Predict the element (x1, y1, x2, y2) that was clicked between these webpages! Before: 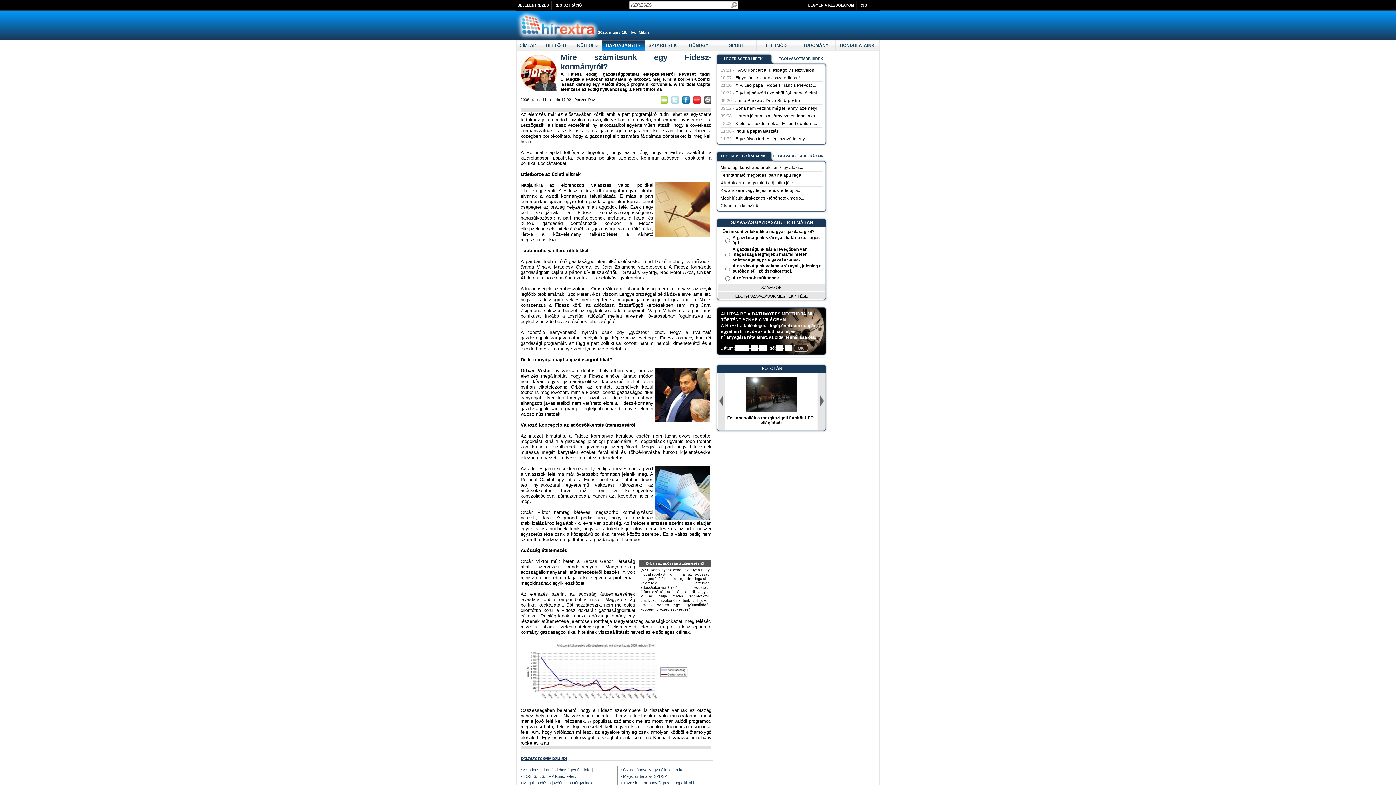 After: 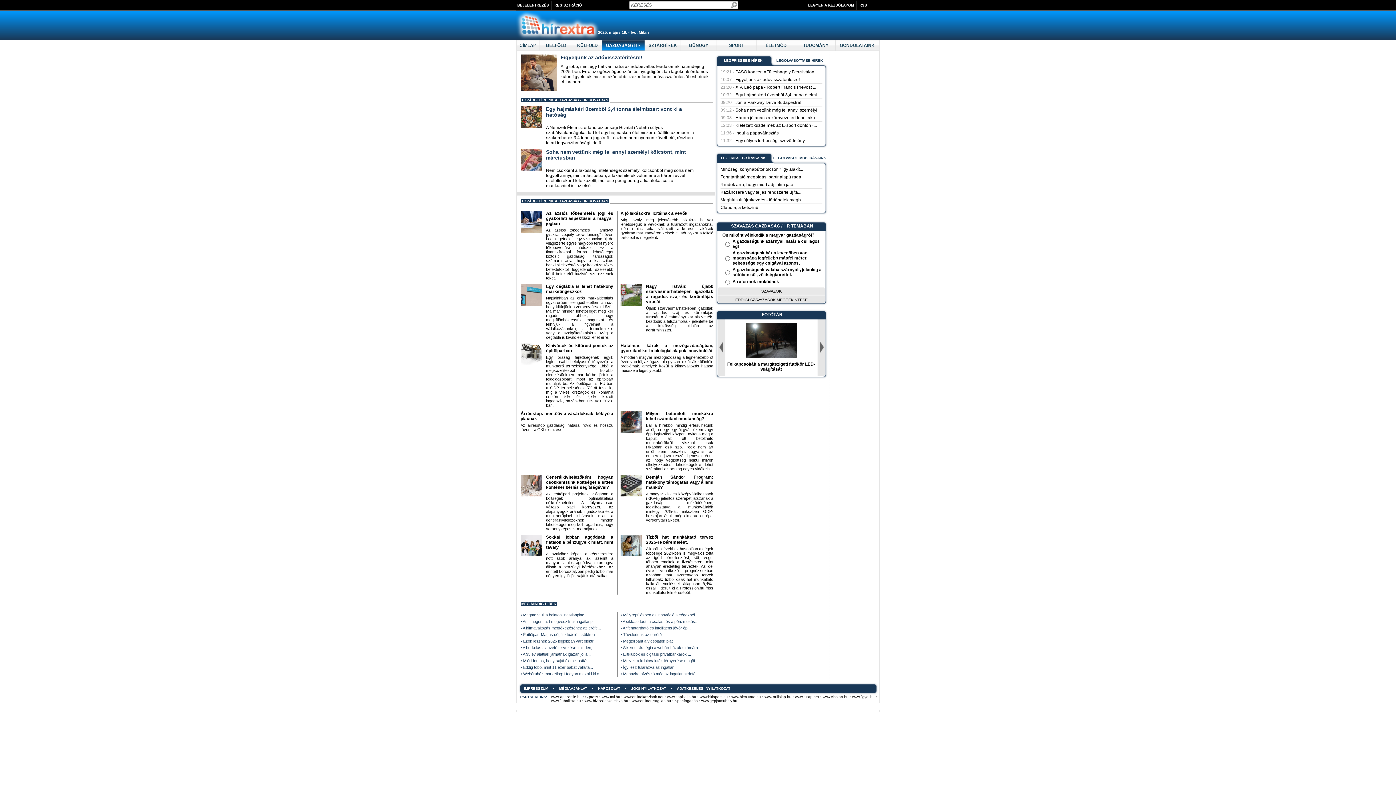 Action: label: GAZDASÁG / HR bbox: (606, 42, 640, 48)